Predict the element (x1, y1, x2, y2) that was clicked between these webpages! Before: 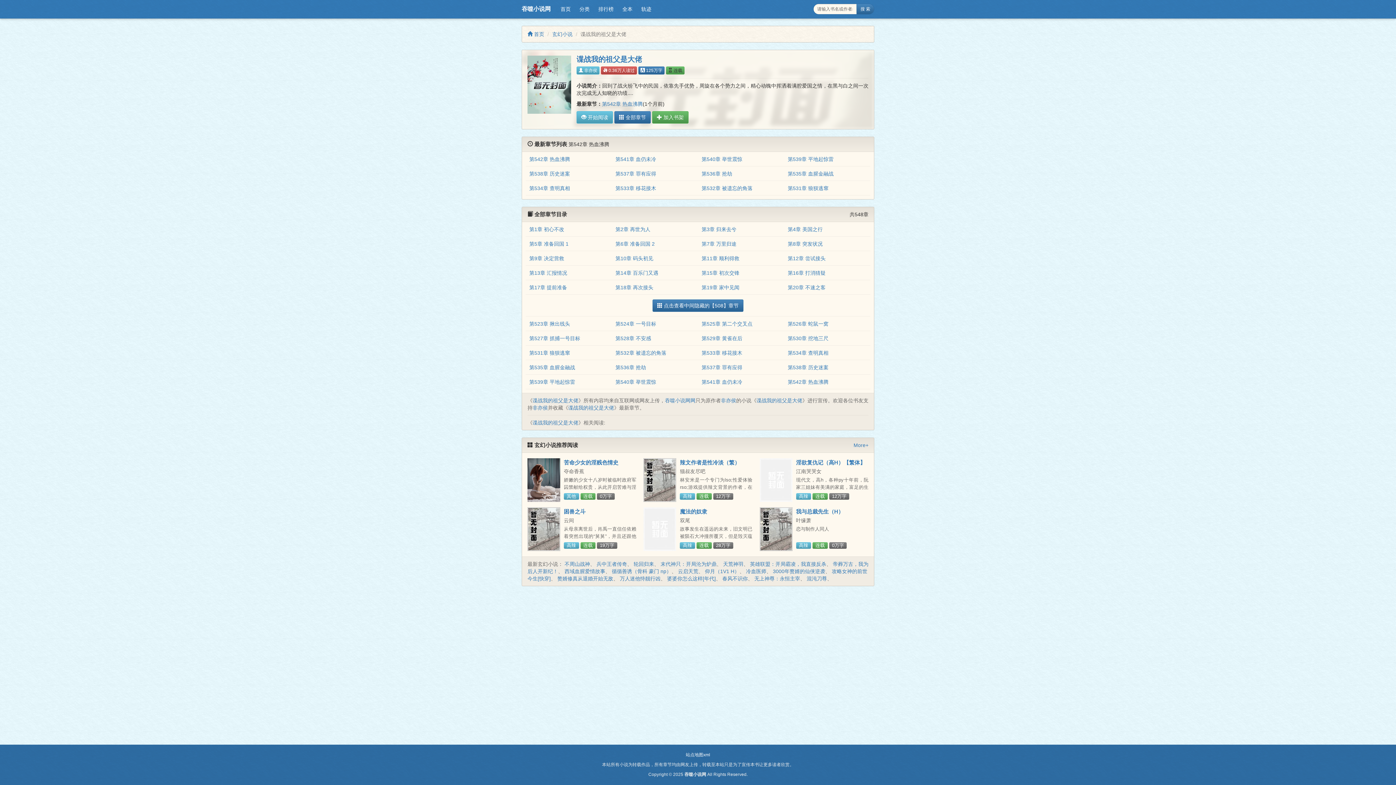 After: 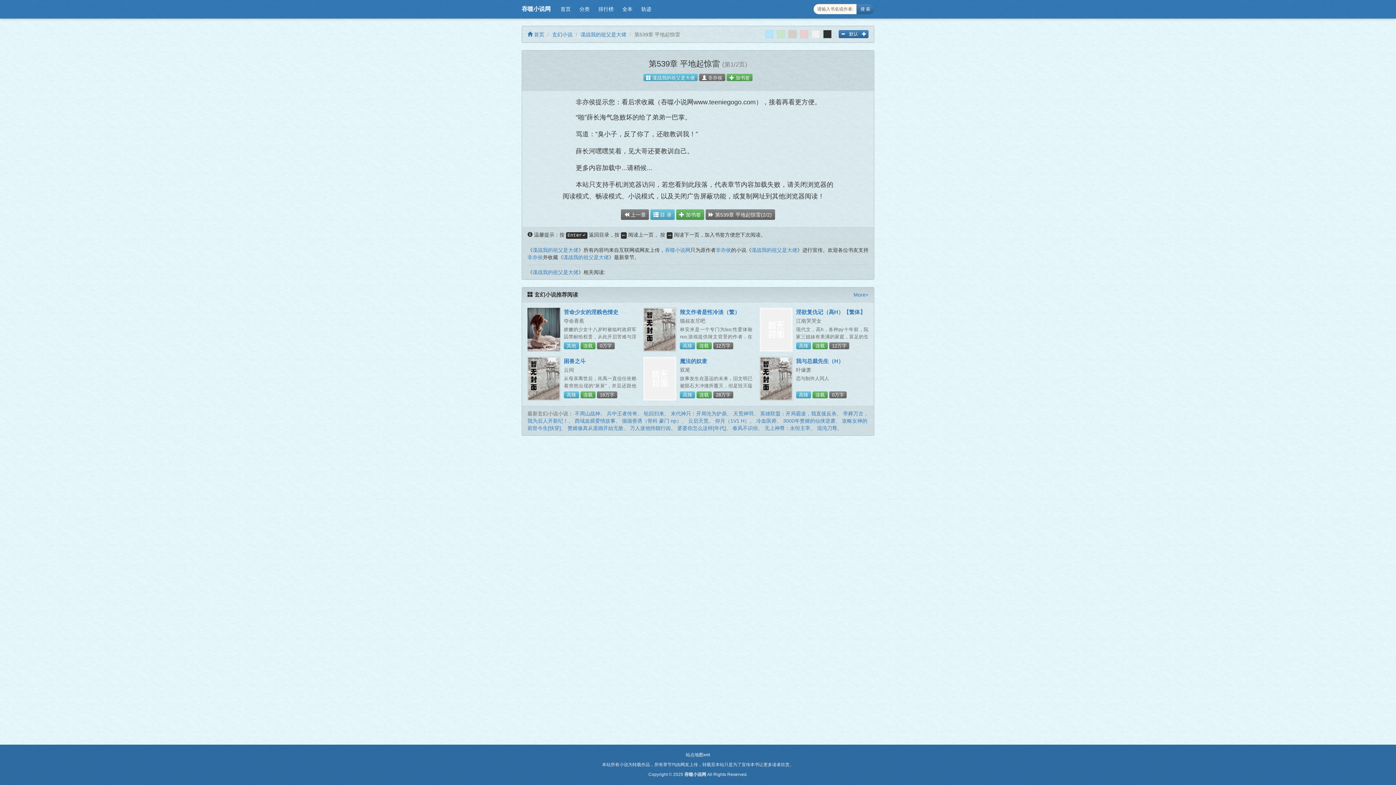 Action: label: 第539章 平地起惊雷 bbox: (529, 379, 575, 385)